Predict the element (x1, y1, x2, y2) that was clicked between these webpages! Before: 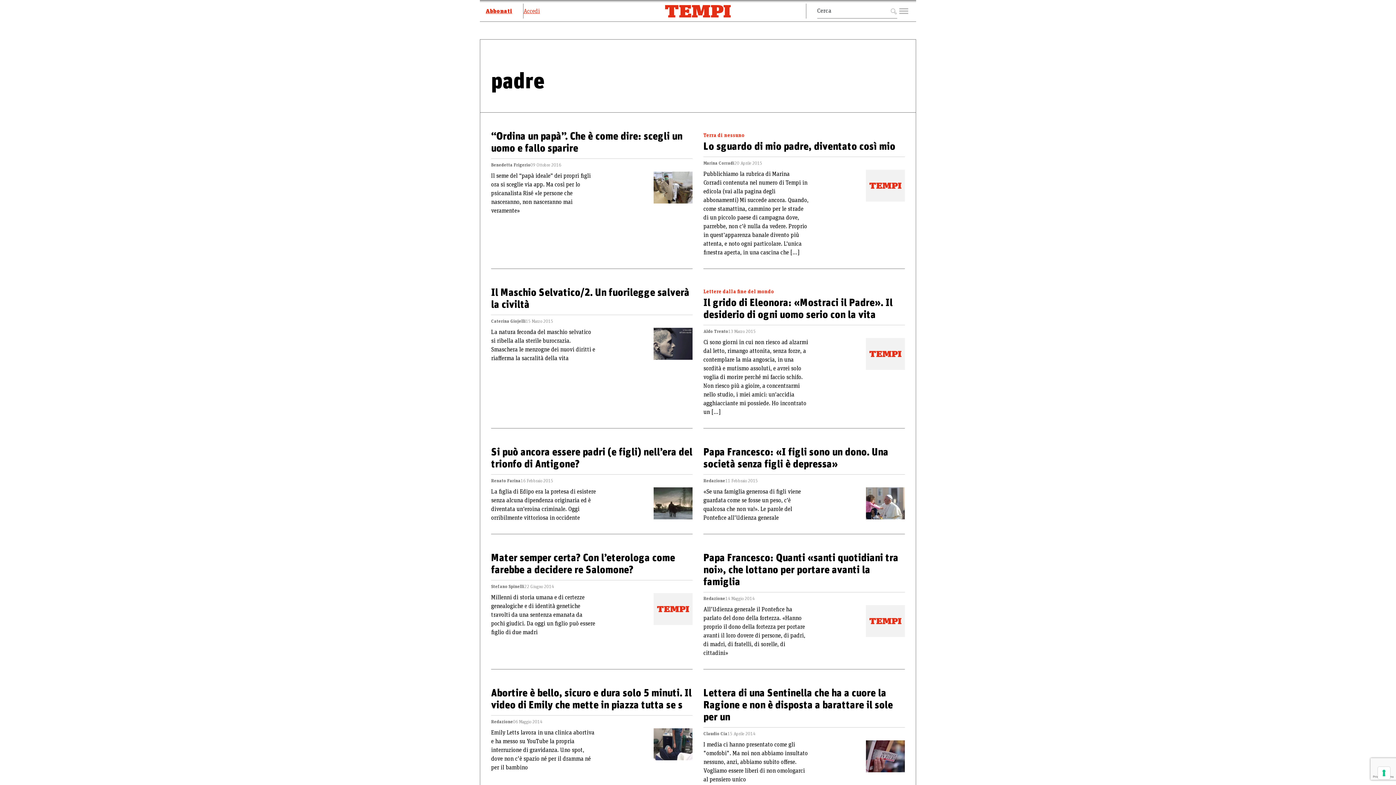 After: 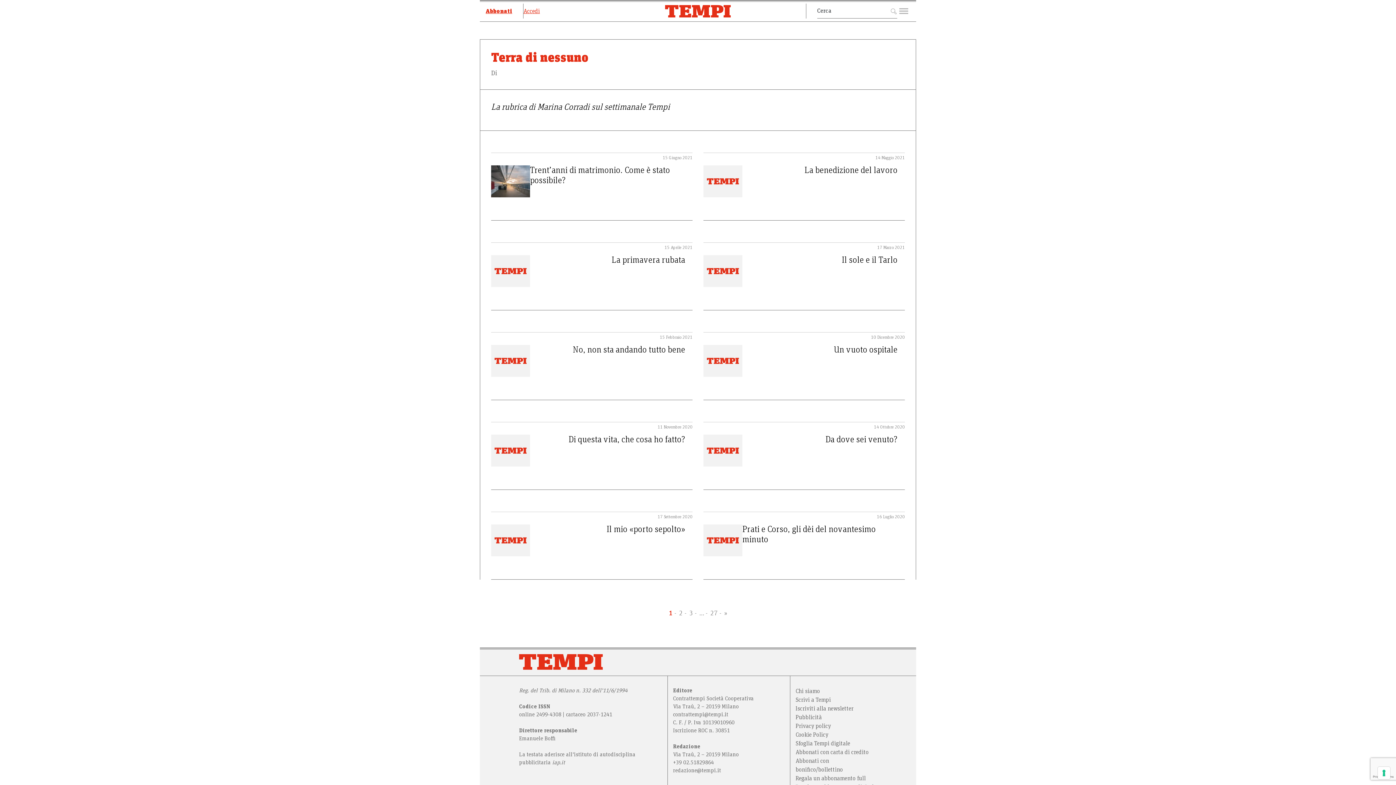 Action: label: Terra di nessuno bbox: (703, 133, 744, 138)